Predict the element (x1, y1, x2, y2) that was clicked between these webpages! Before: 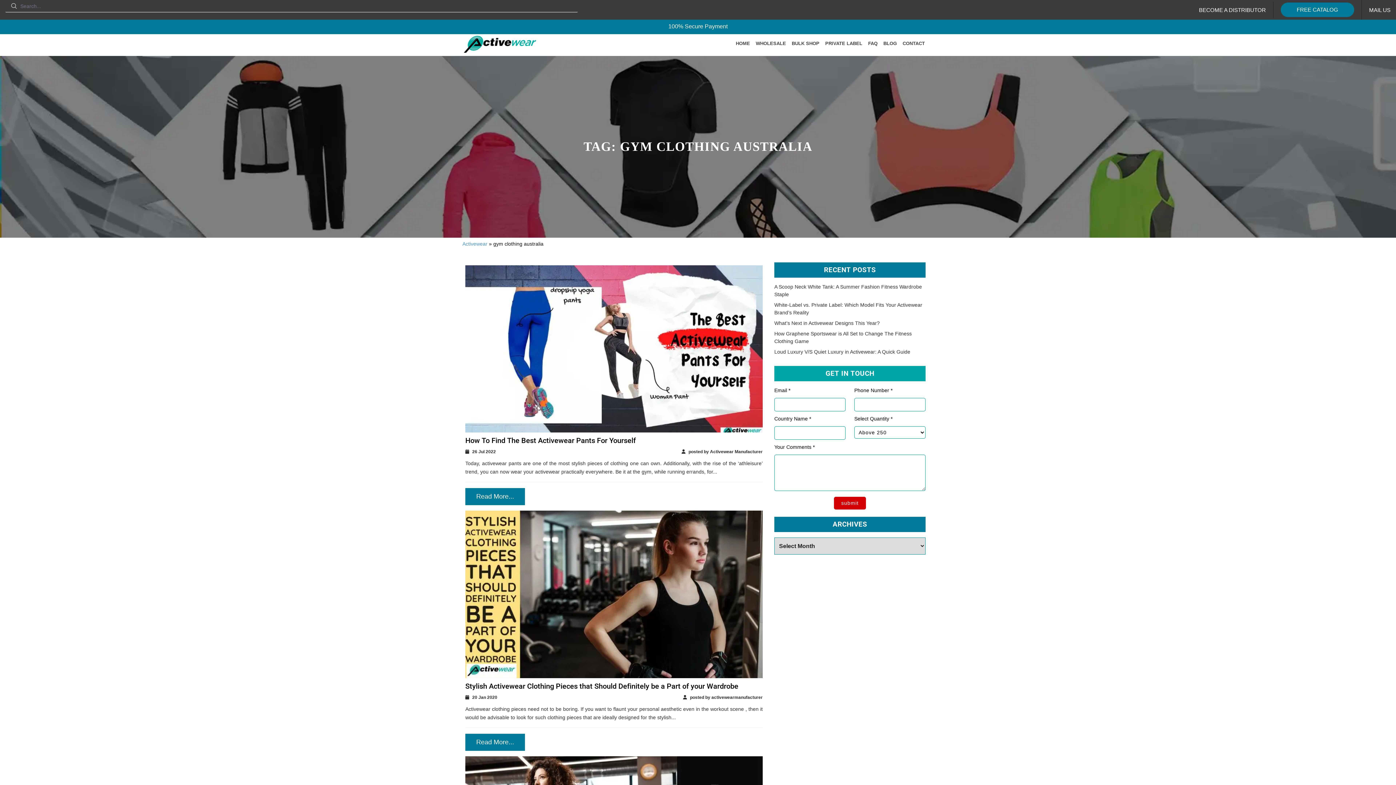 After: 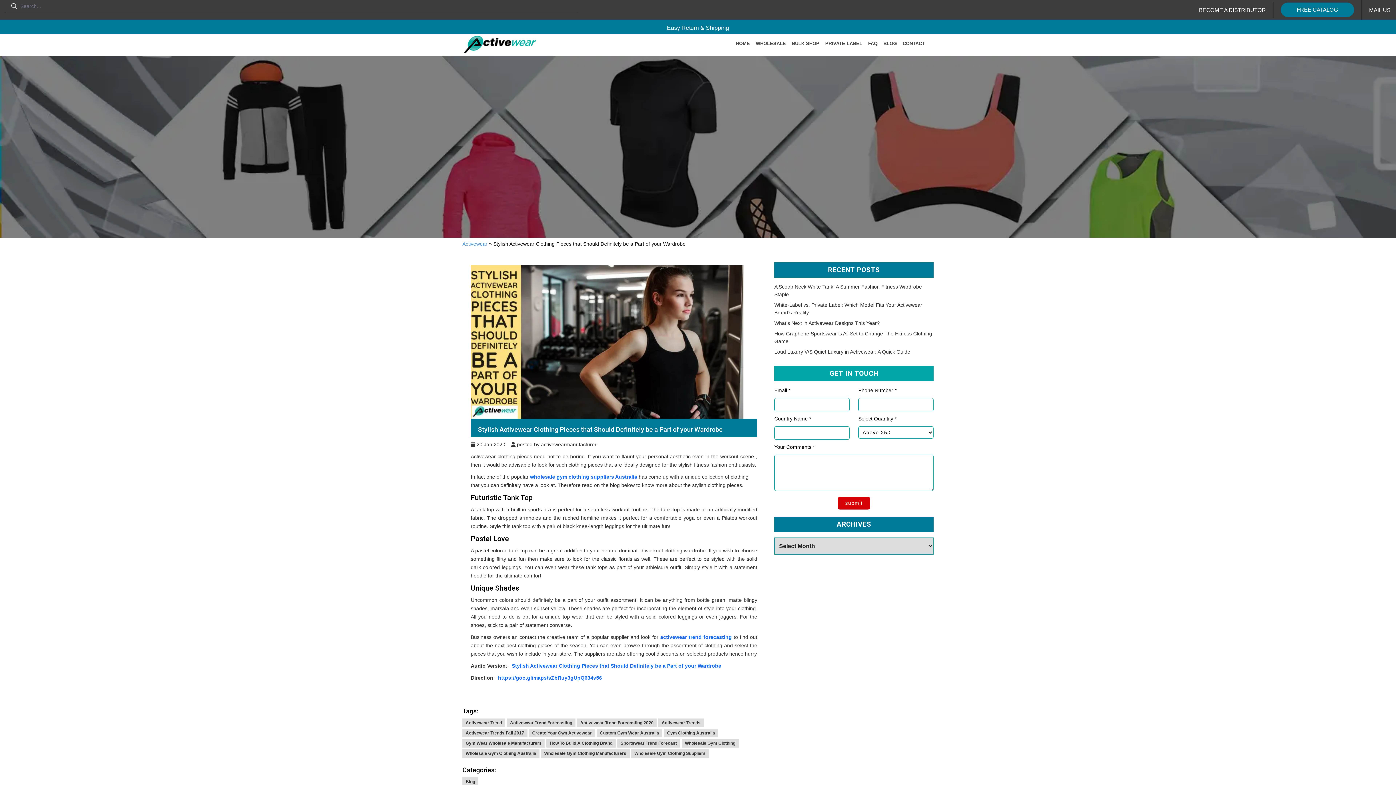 Action: label: Stylish Activewear Clothing Pieces that Should Definitely be a Part of your Wardrobe bbox: (465, 682, 738, 690)